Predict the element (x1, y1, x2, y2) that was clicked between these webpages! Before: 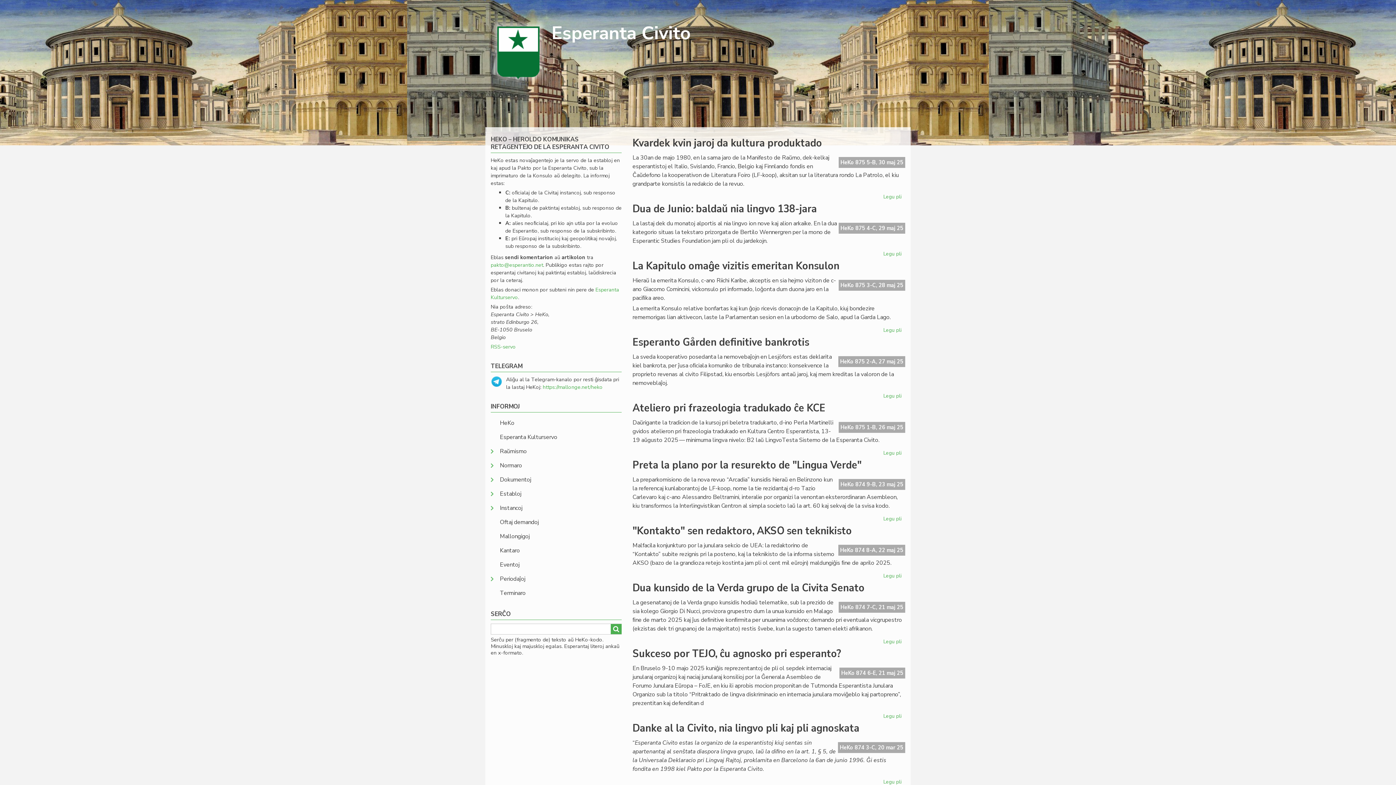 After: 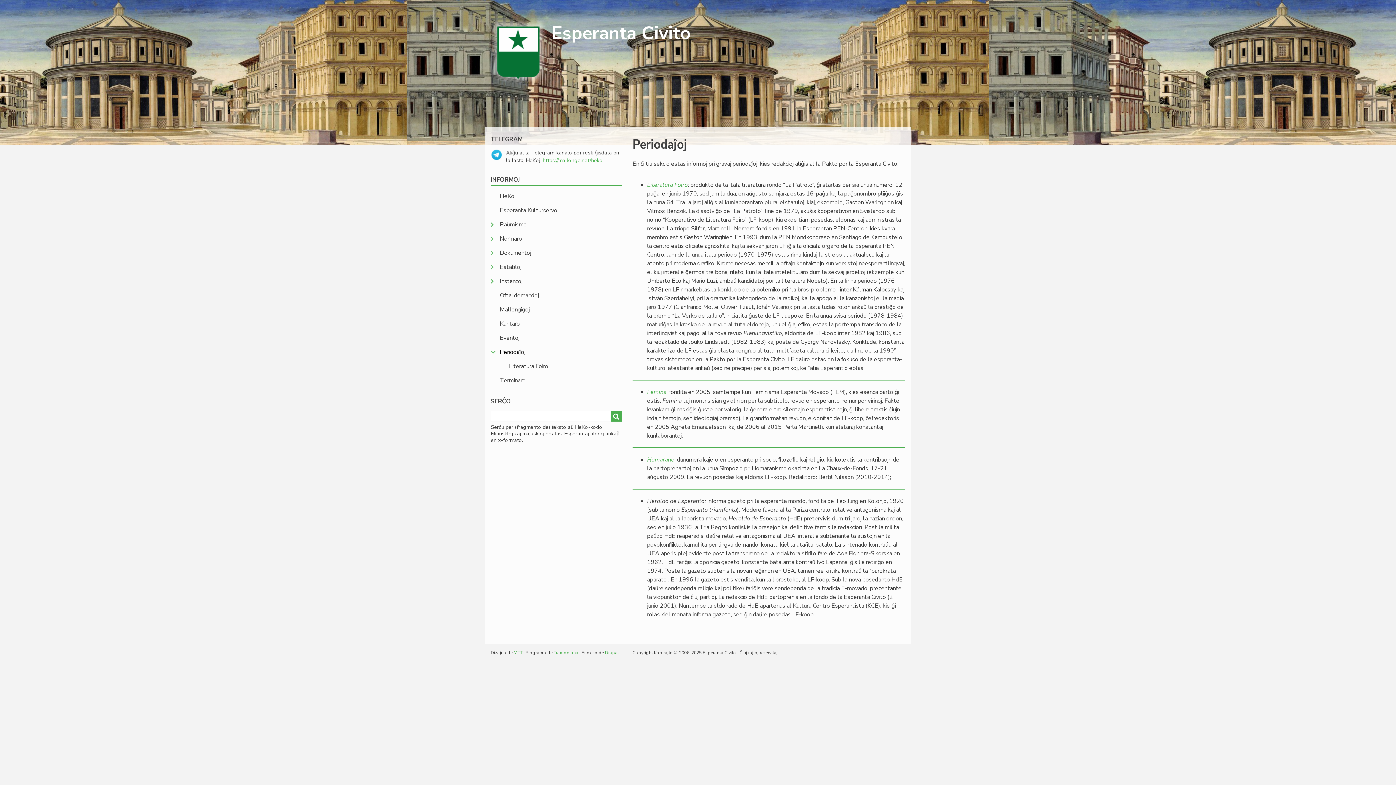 Action: bbox: (490, 572, 621, 586) label: Periodaĵoj